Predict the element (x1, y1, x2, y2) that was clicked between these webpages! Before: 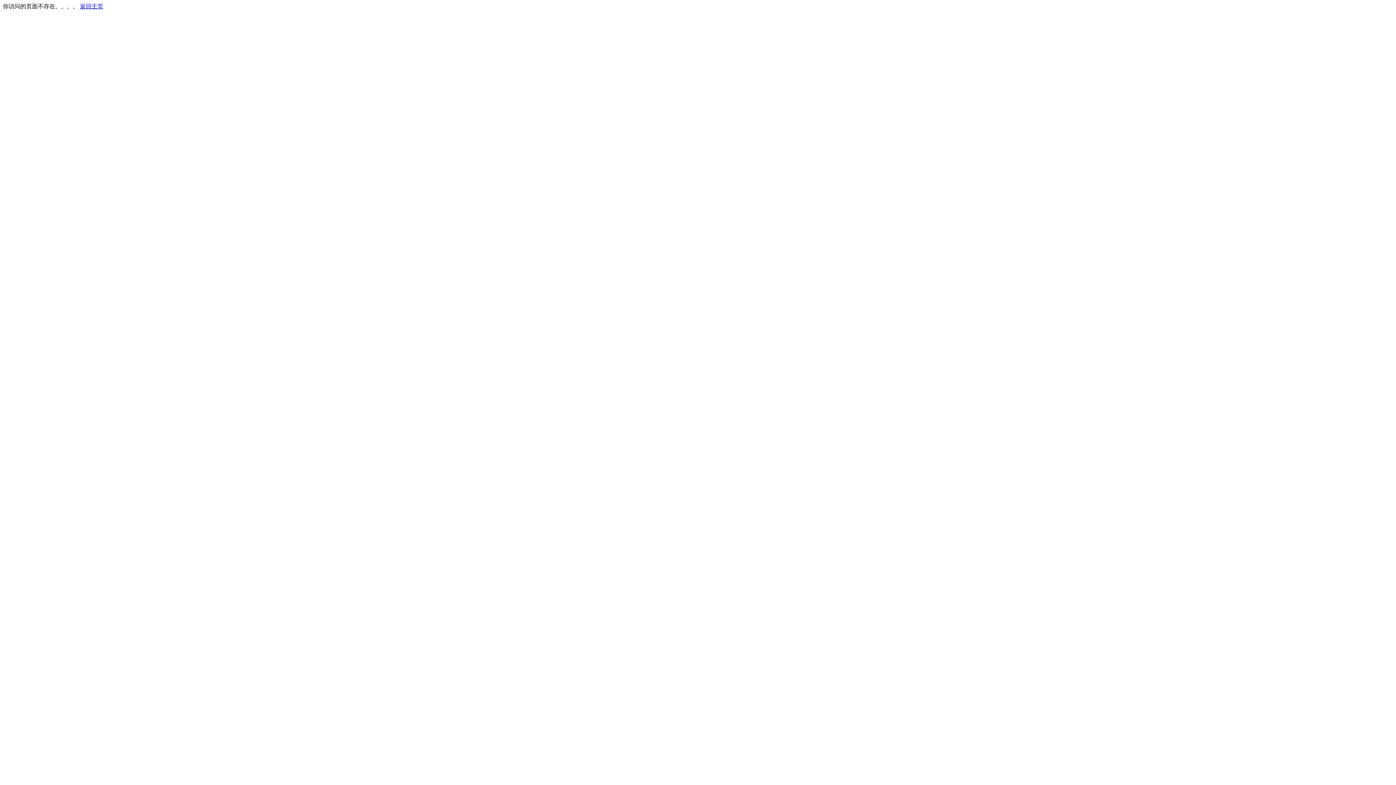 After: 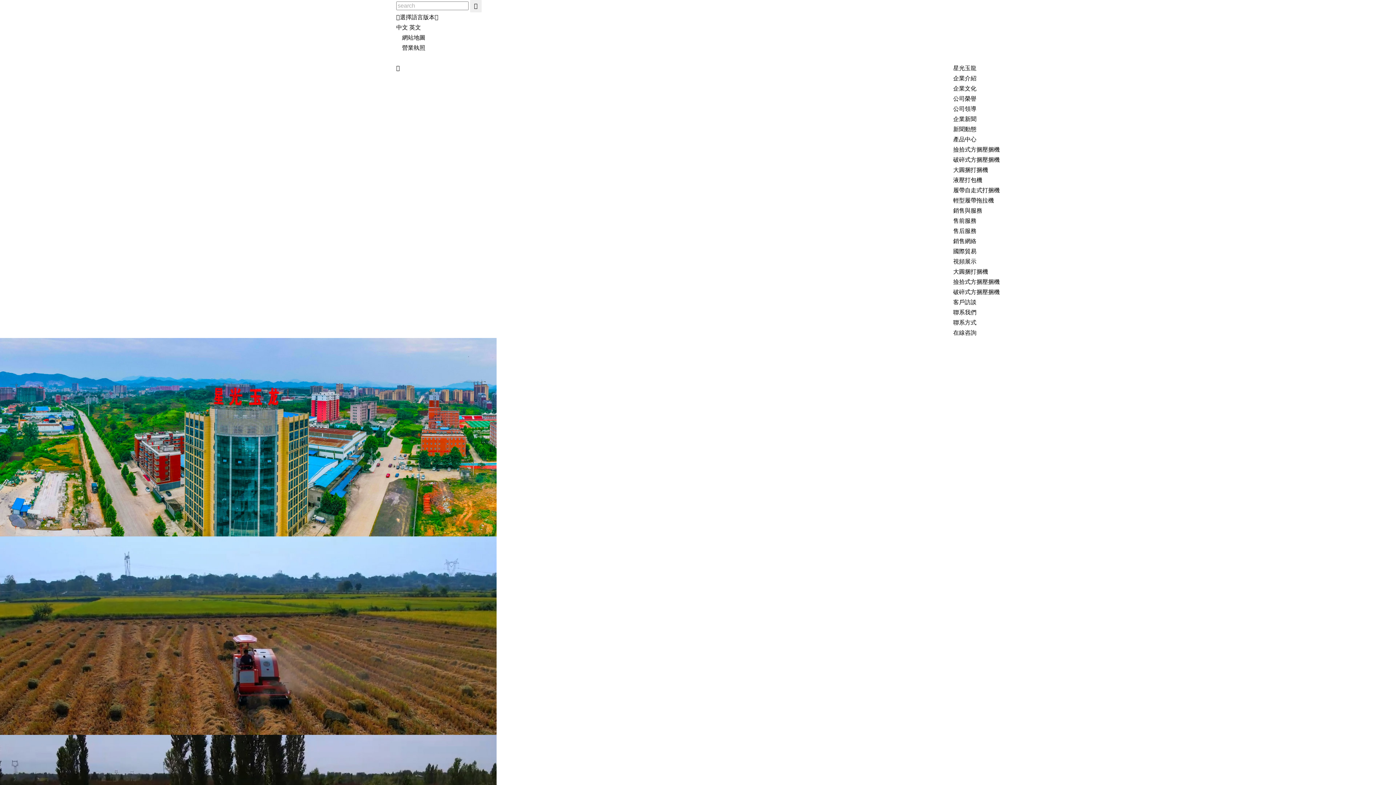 Action: label: 返回主页 bbox: (80, 3, 103, 9)